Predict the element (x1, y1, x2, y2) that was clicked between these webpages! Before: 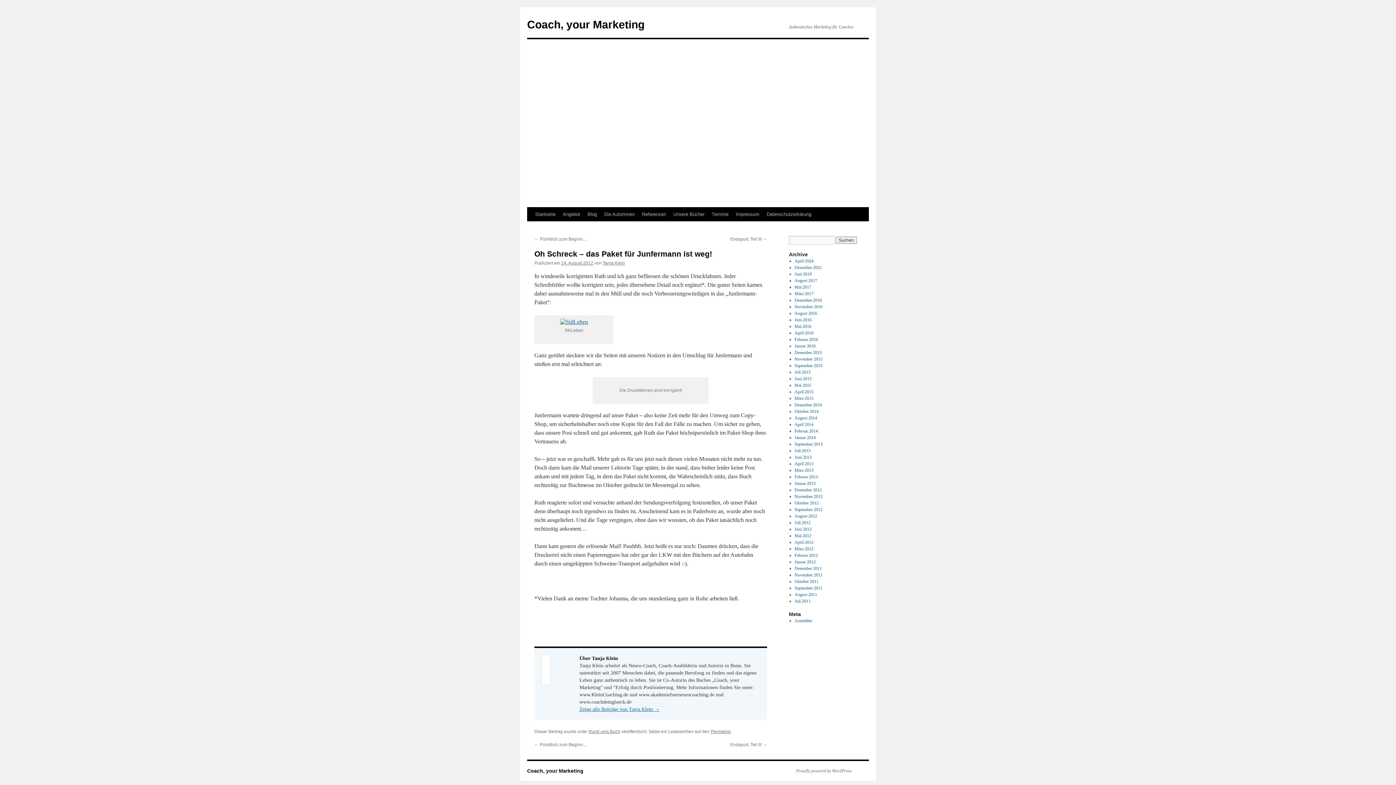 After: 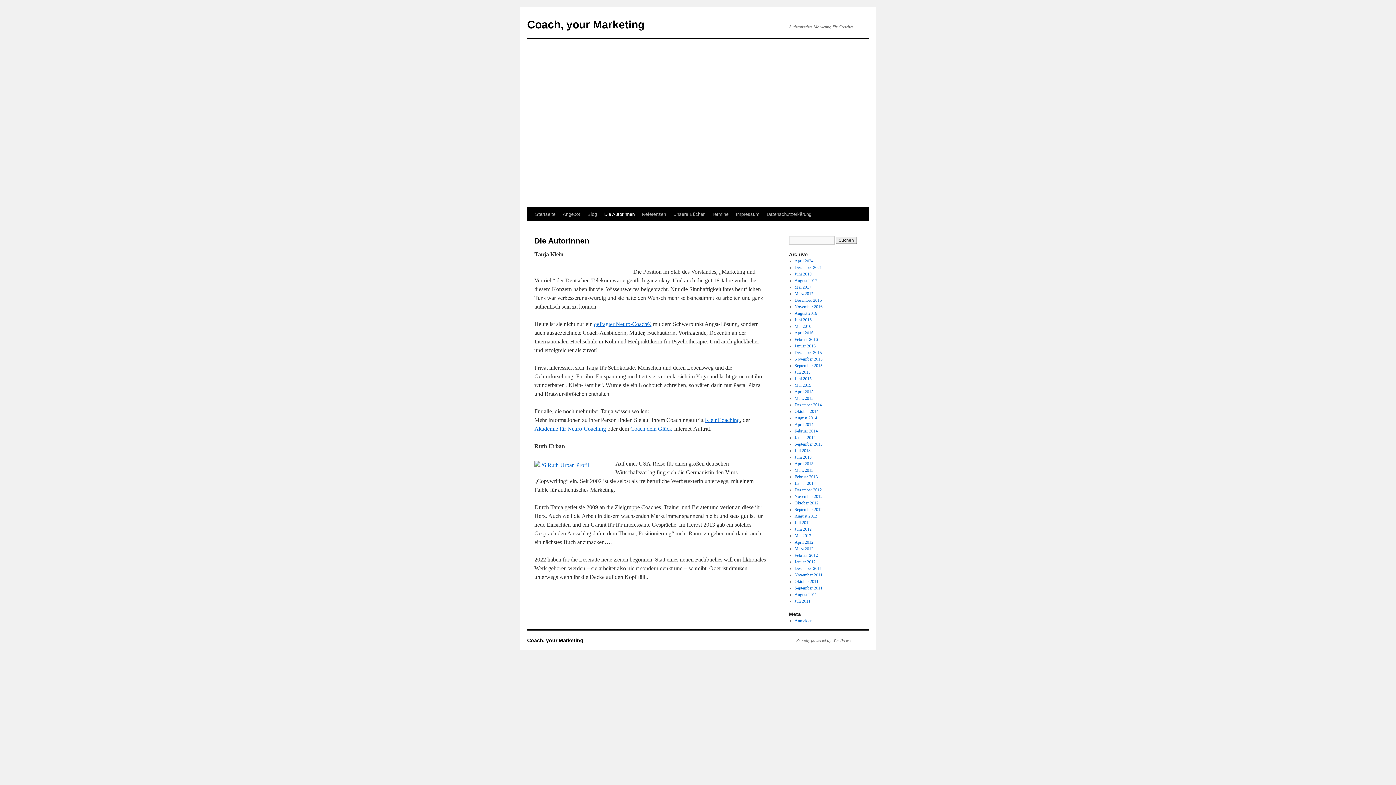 Action: bbox: (600, 207, 638, 221) label: Die Autorinnen